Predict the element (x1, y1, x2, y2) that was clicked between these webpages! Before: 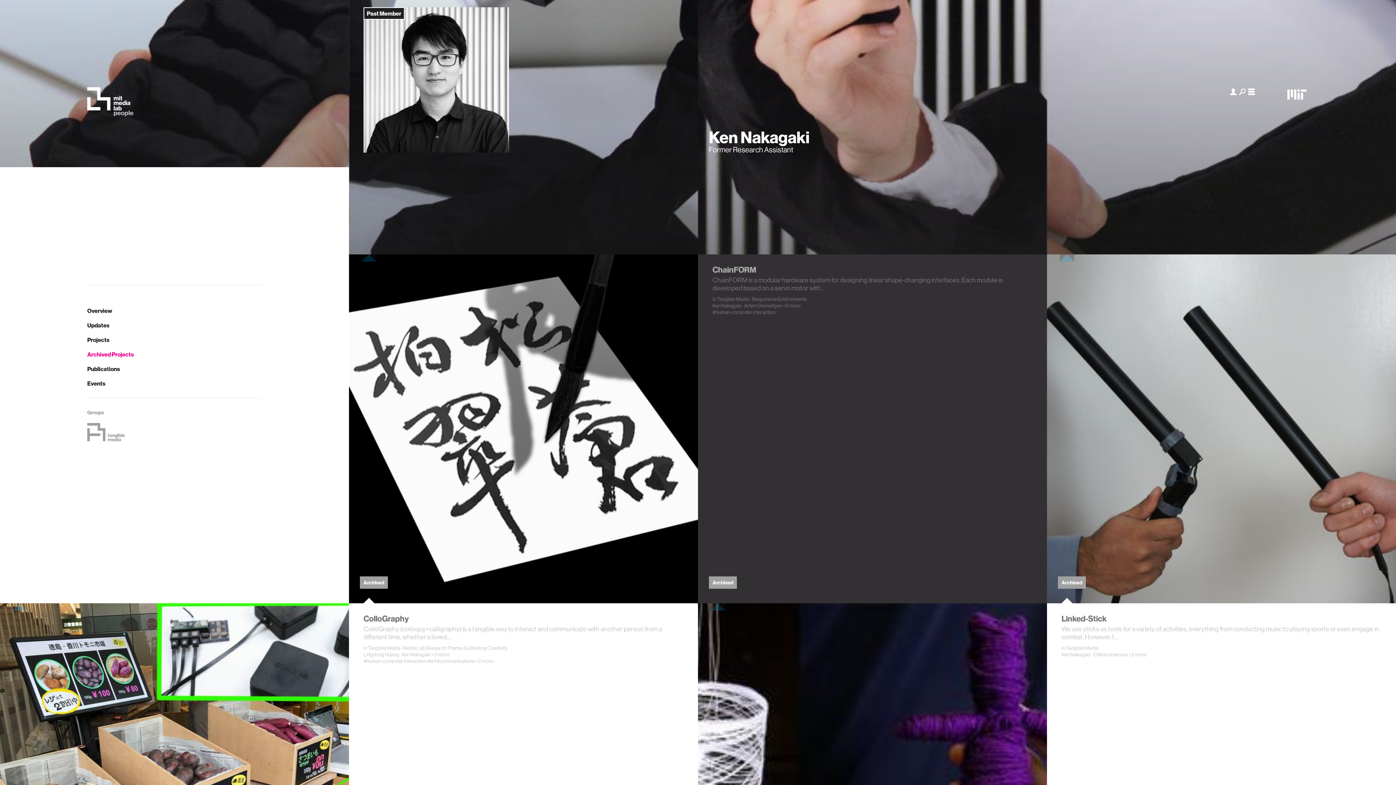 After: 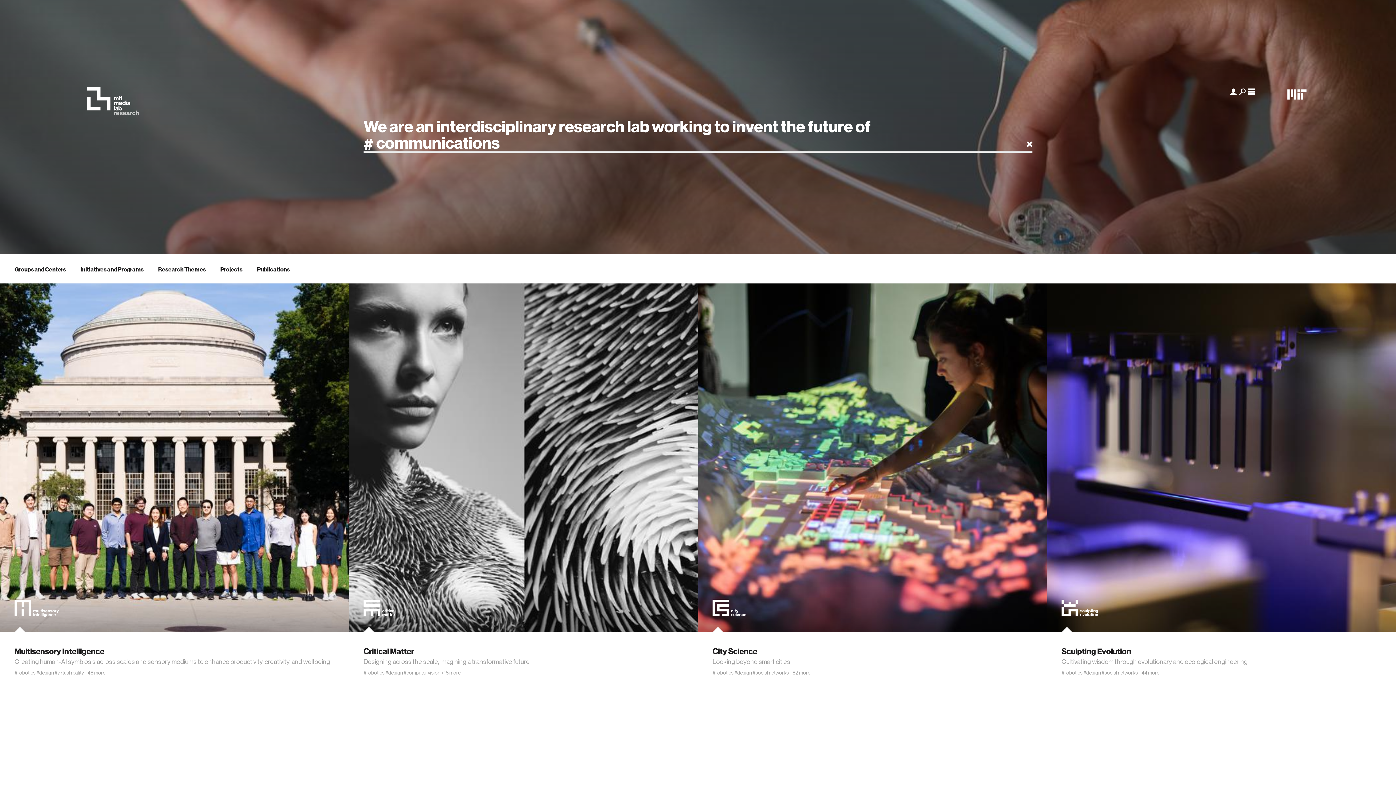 Action: bbox: (436, 658, 474, 664) label: #communications